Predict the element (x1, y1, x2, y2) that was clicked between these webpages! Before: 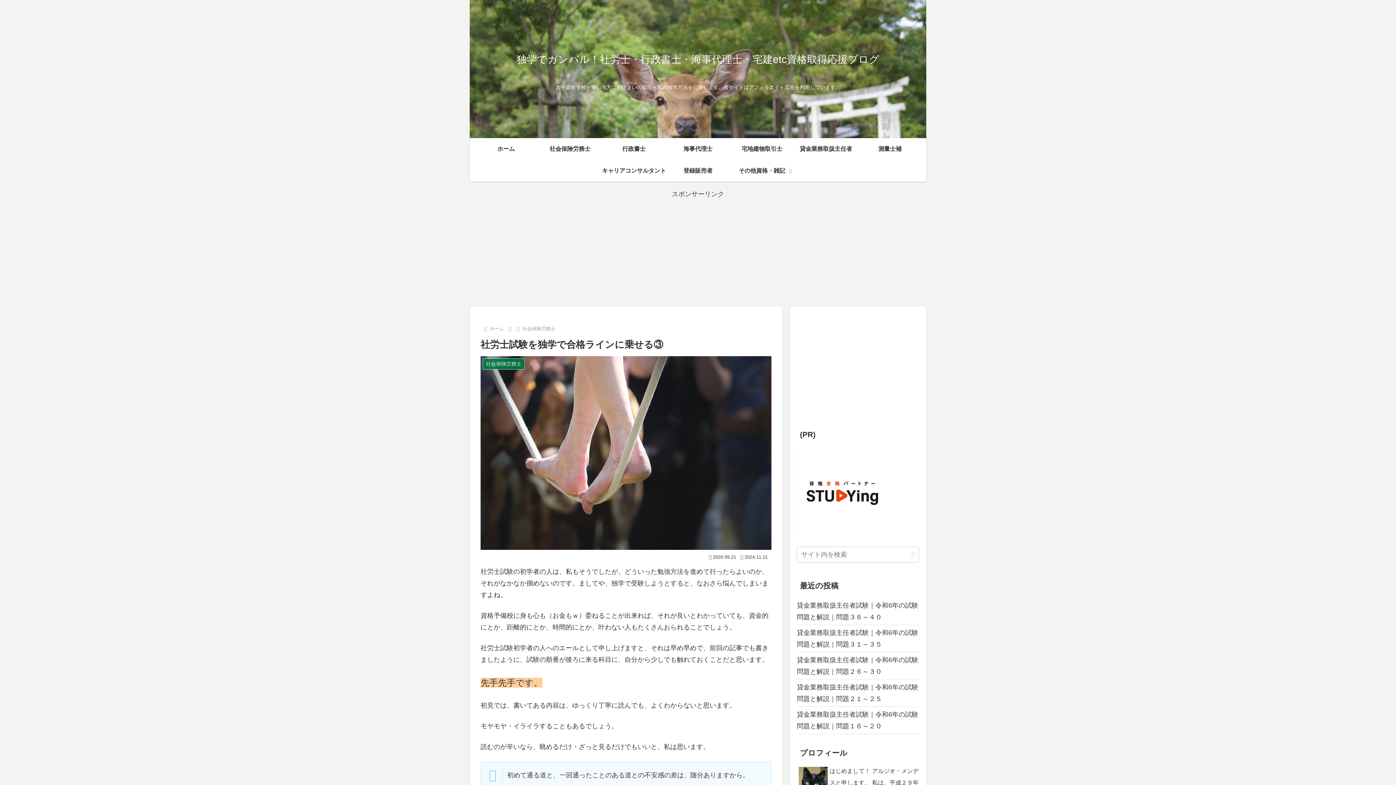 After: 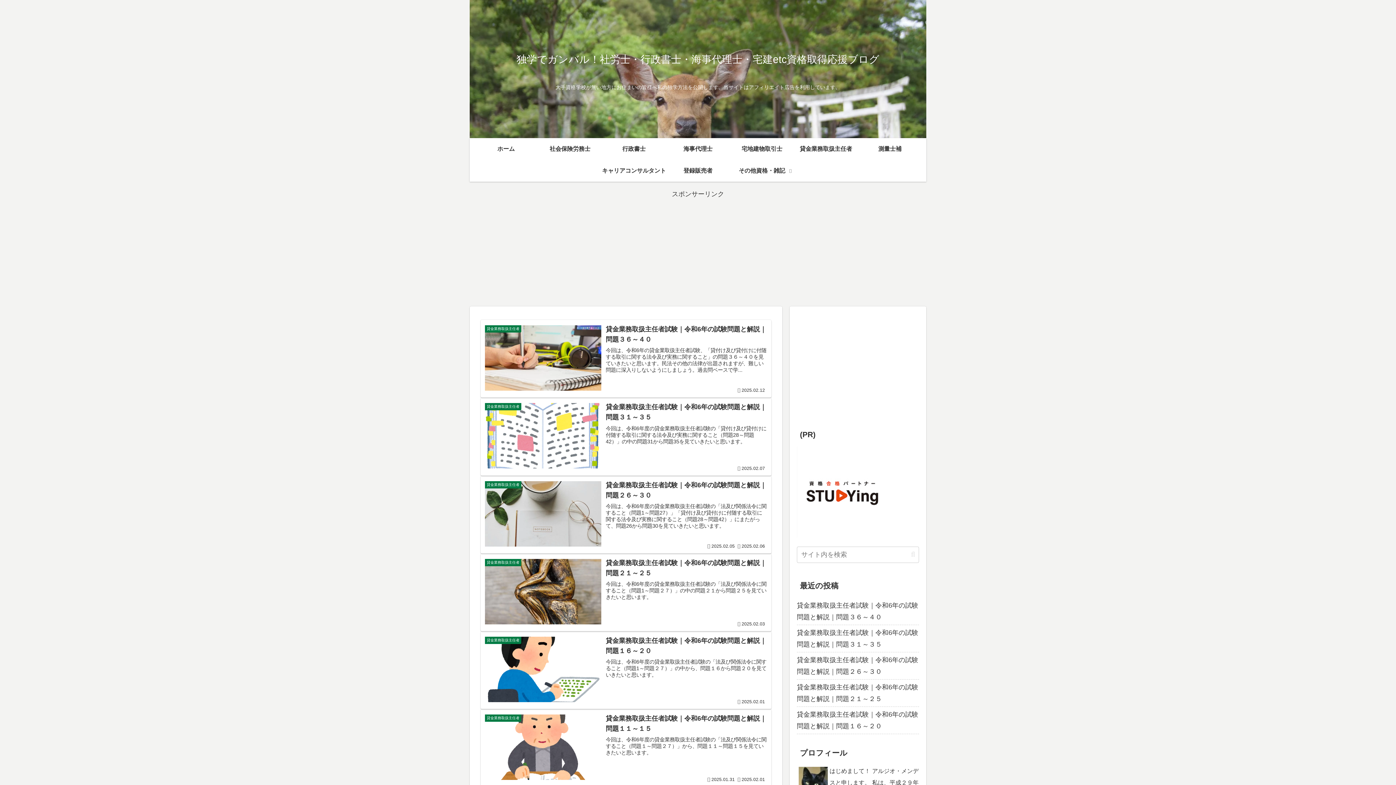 Action: label: ホーム bbox: (474, 138, 538, 160)